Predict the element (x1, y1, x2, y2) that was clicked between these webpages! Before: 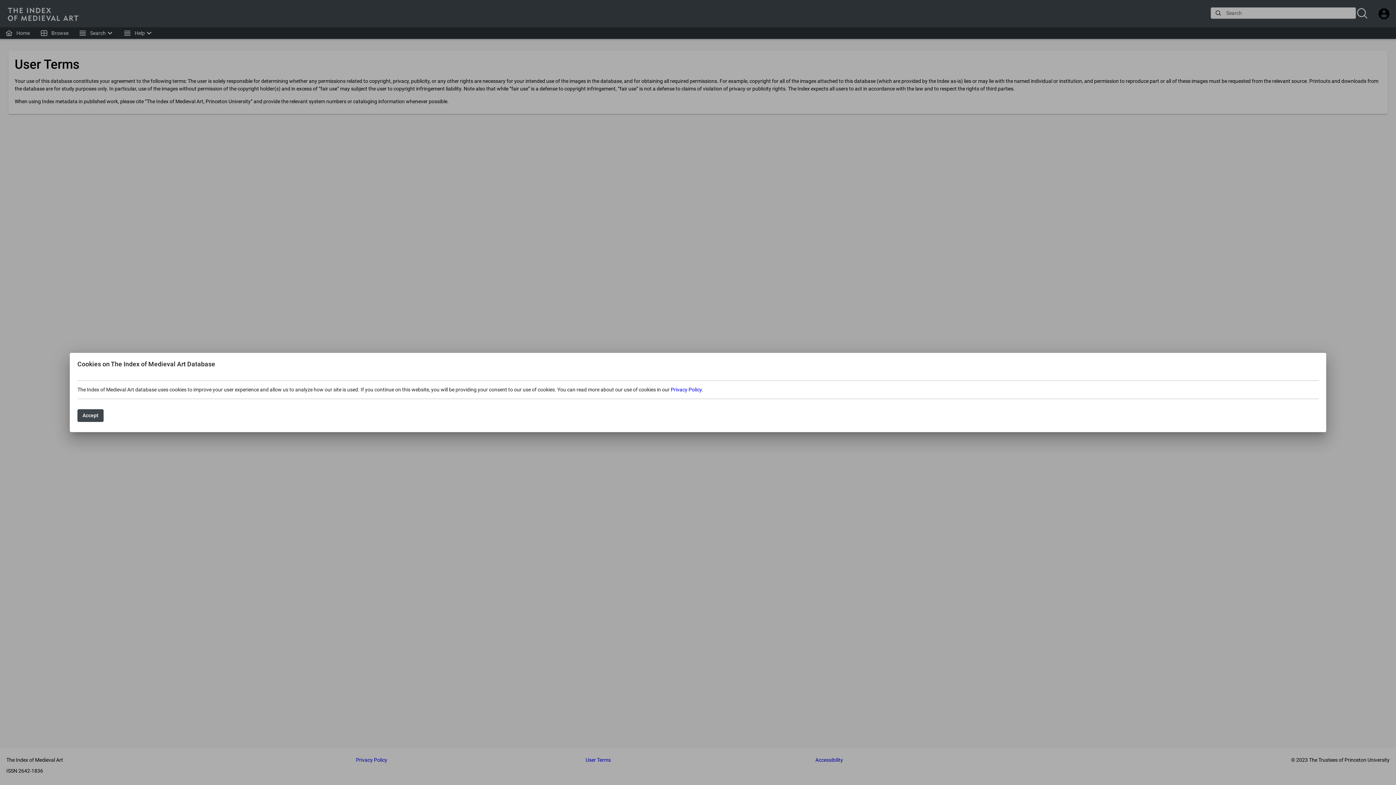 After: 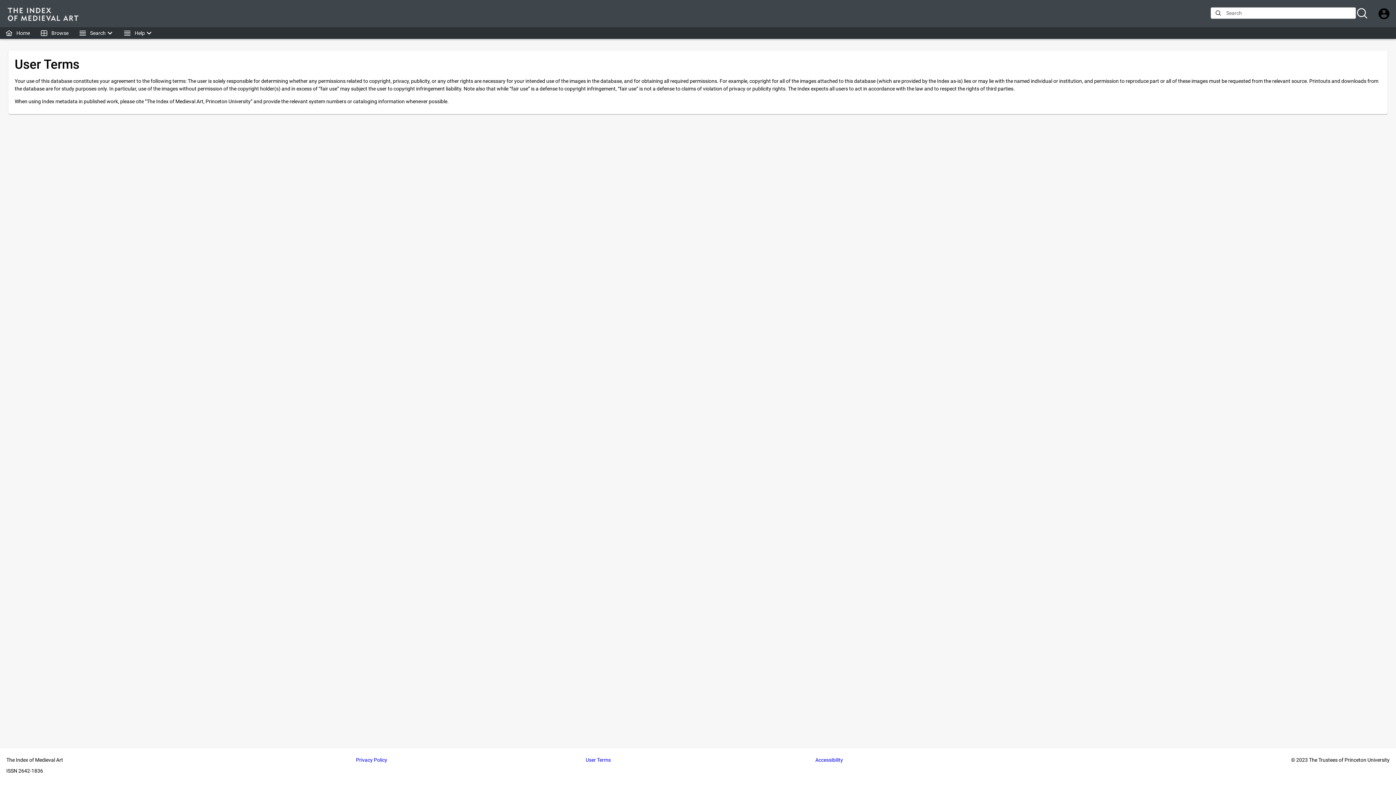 Action: bbox: (77, 409, 103, 422) label: Accept